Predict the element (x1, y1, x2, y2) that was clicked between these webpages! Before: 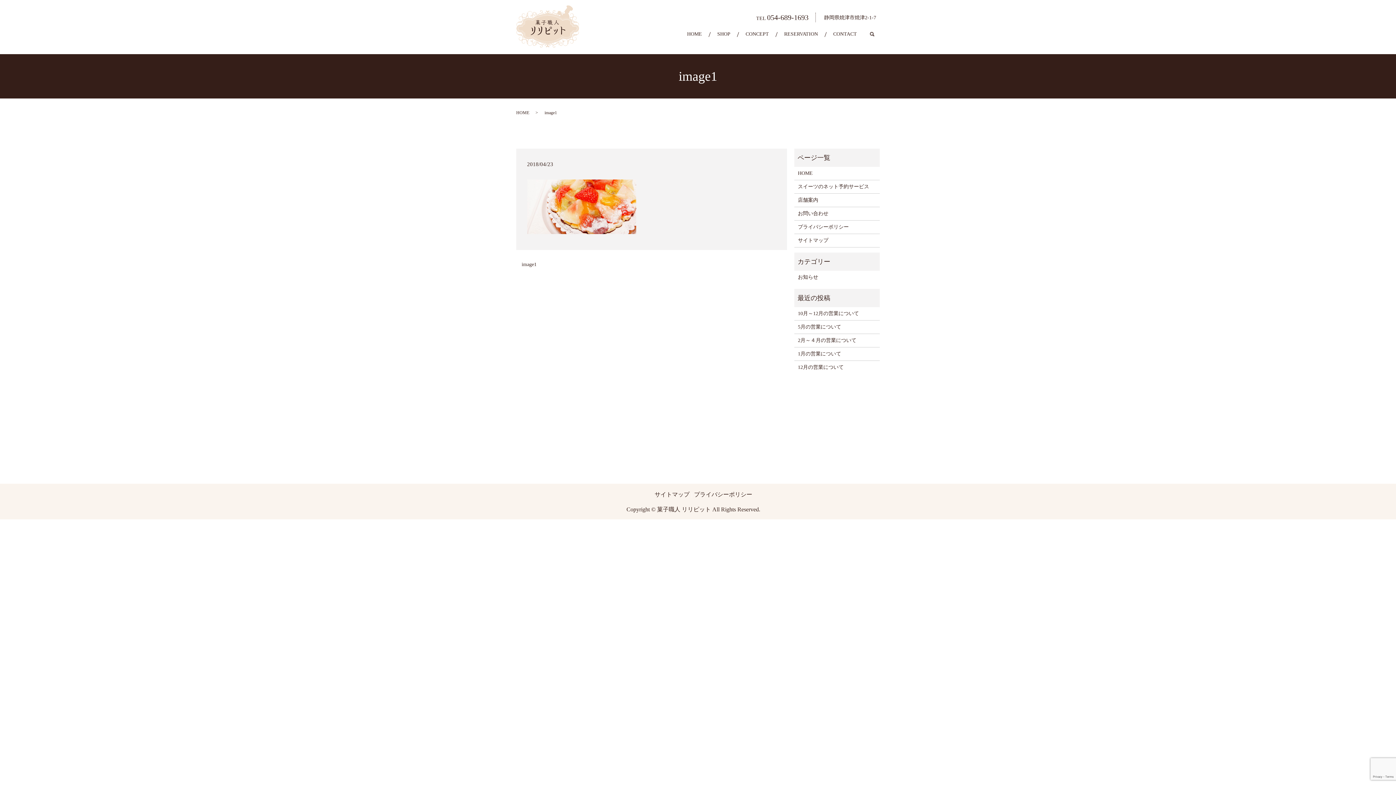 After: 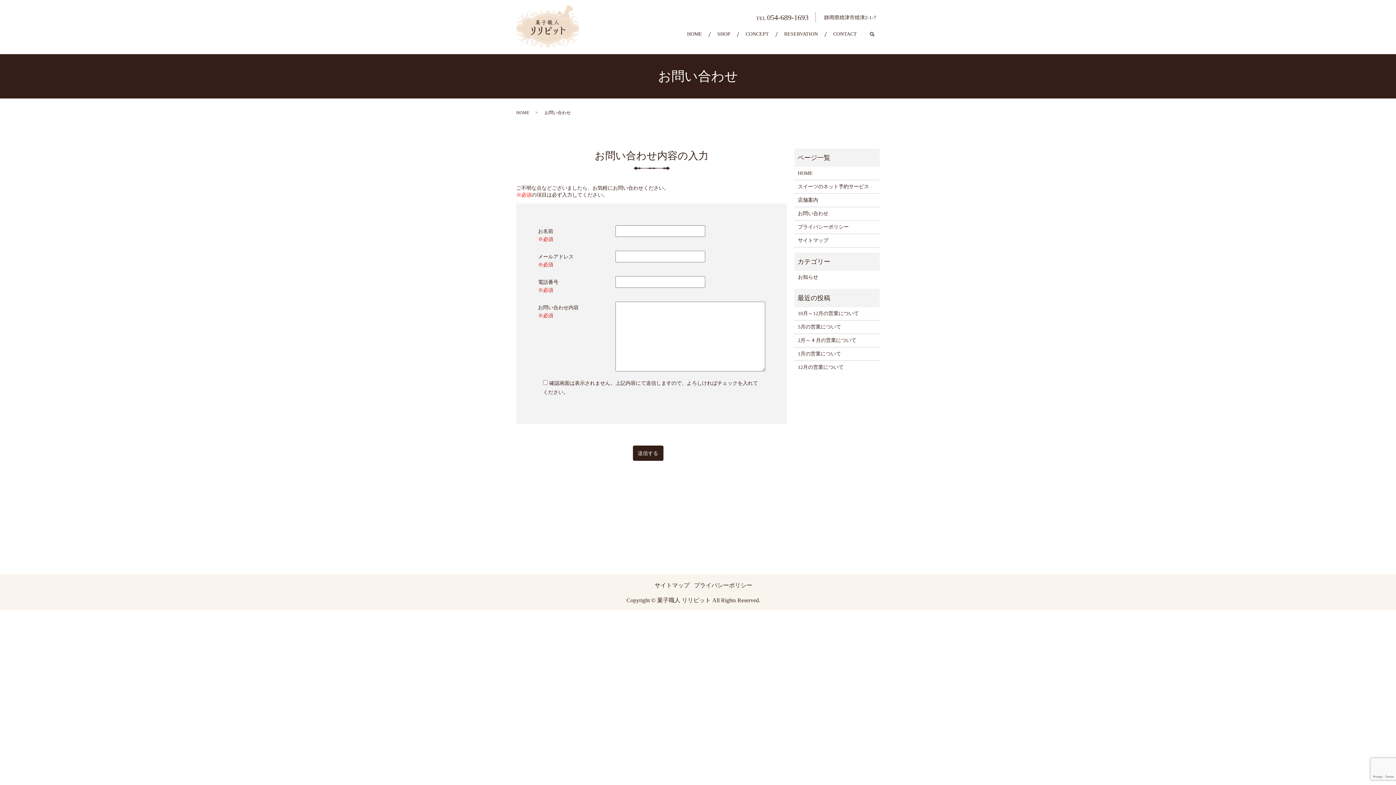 Action: bbox: (825, 28, 864, 40) label: CONTACT